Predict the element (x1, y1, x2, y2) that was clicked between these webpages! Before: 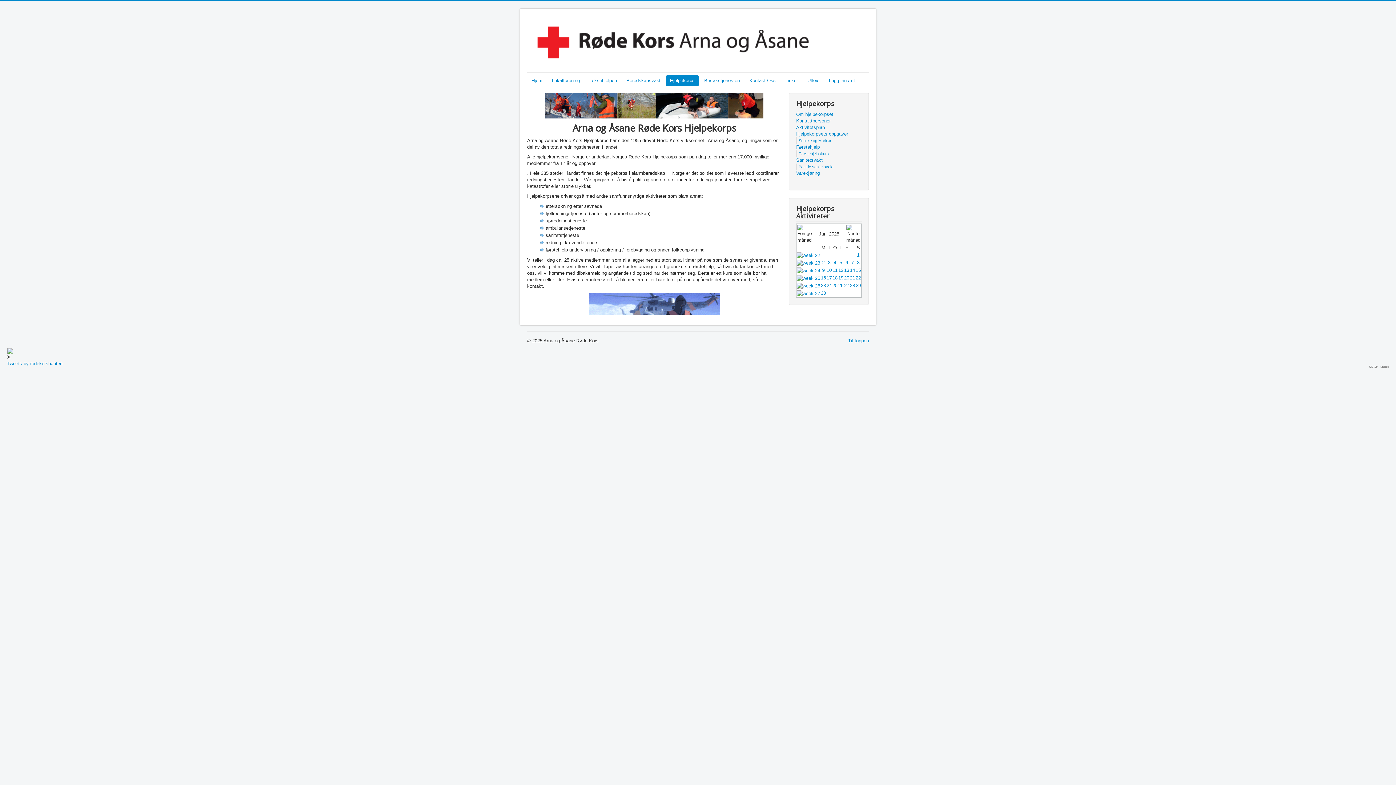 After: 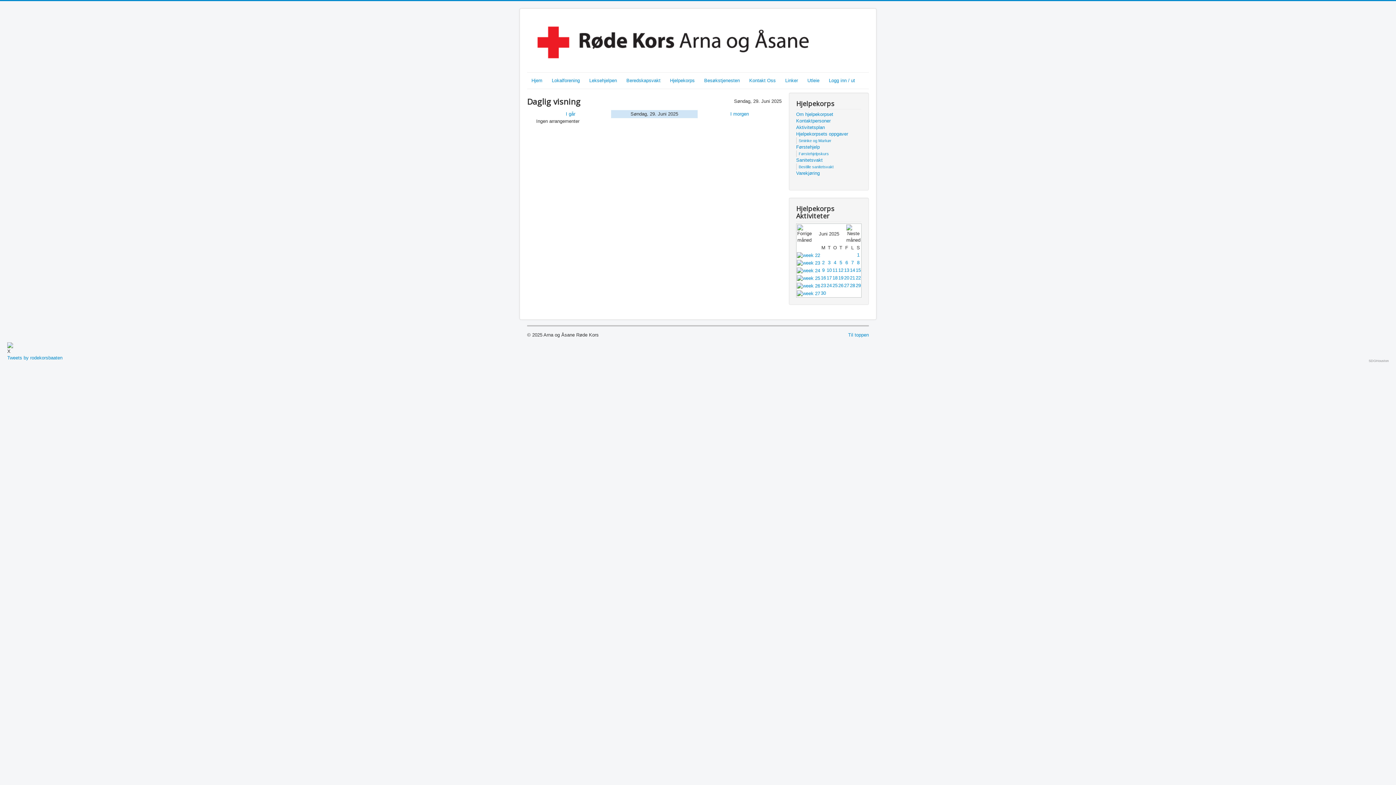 Action: label: 29 bbox: (856, 282, 861, 288)